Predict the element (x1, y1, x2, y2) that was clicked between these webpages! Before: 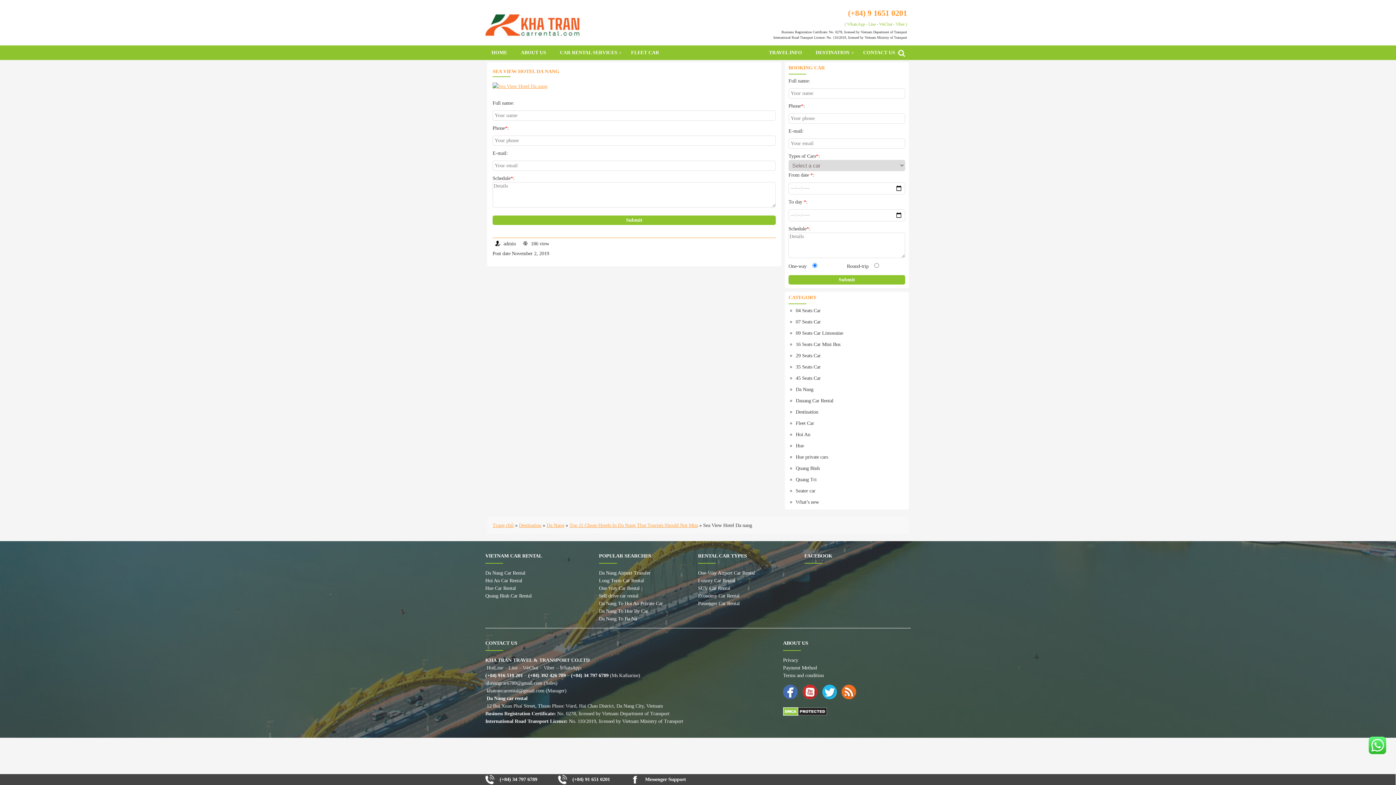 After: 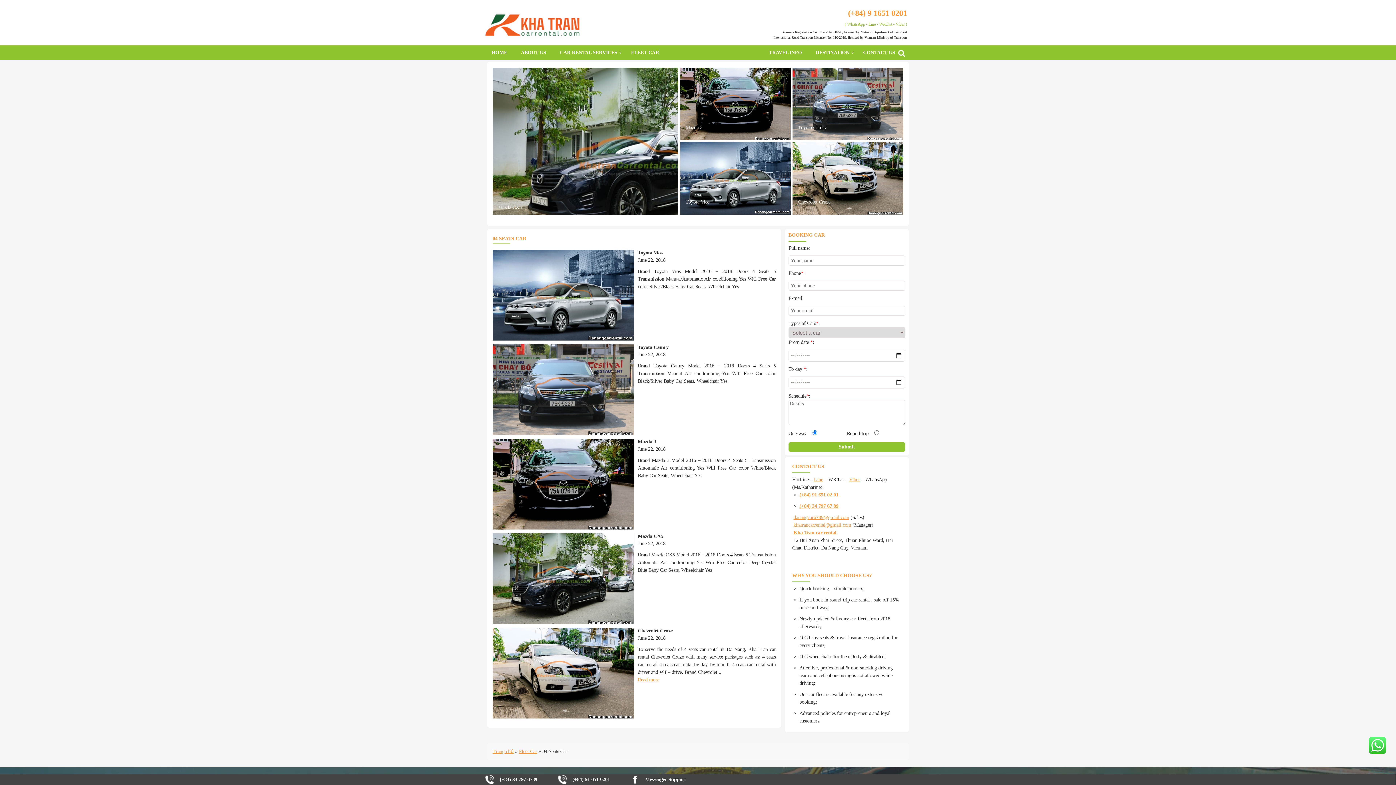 Action: label: 04 Seats Car bbox: (796, 307, 820, 313)